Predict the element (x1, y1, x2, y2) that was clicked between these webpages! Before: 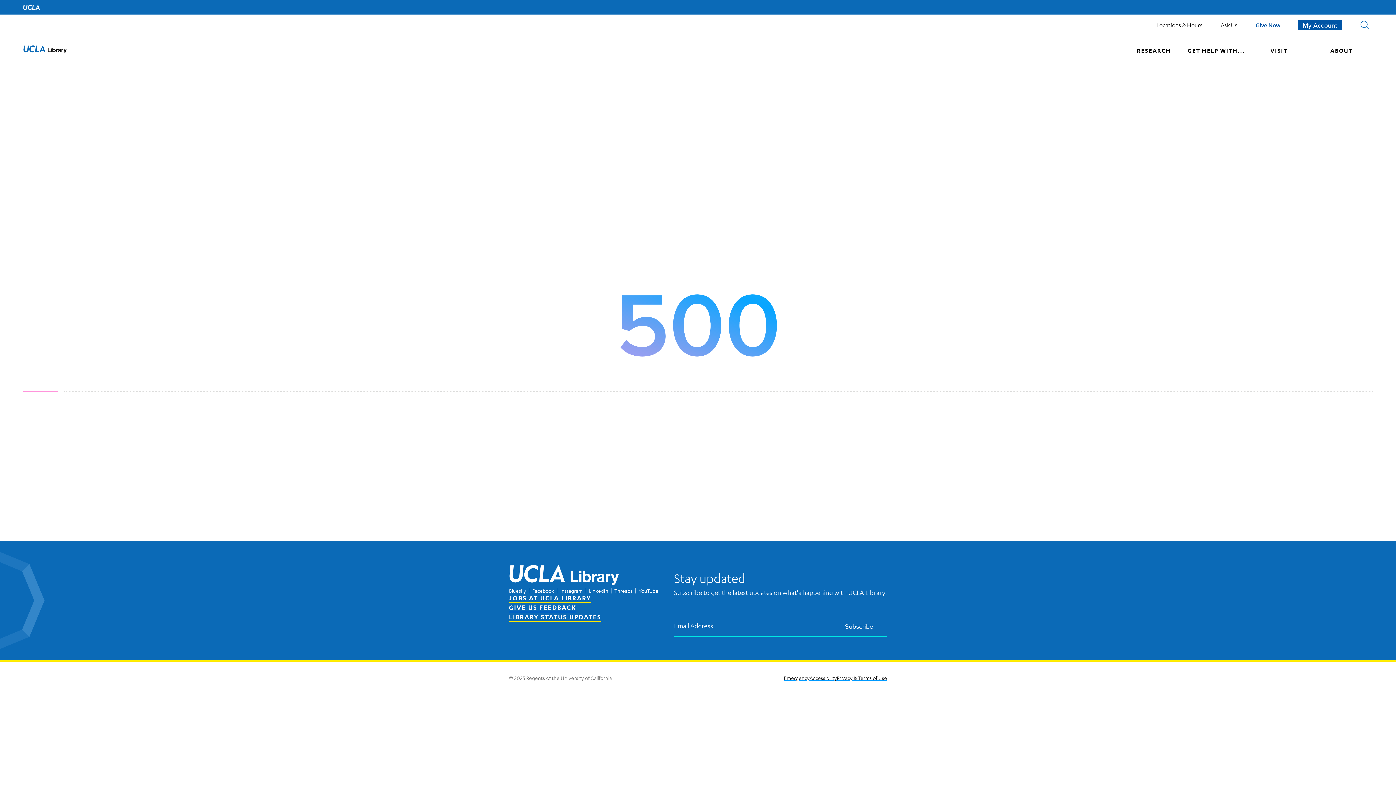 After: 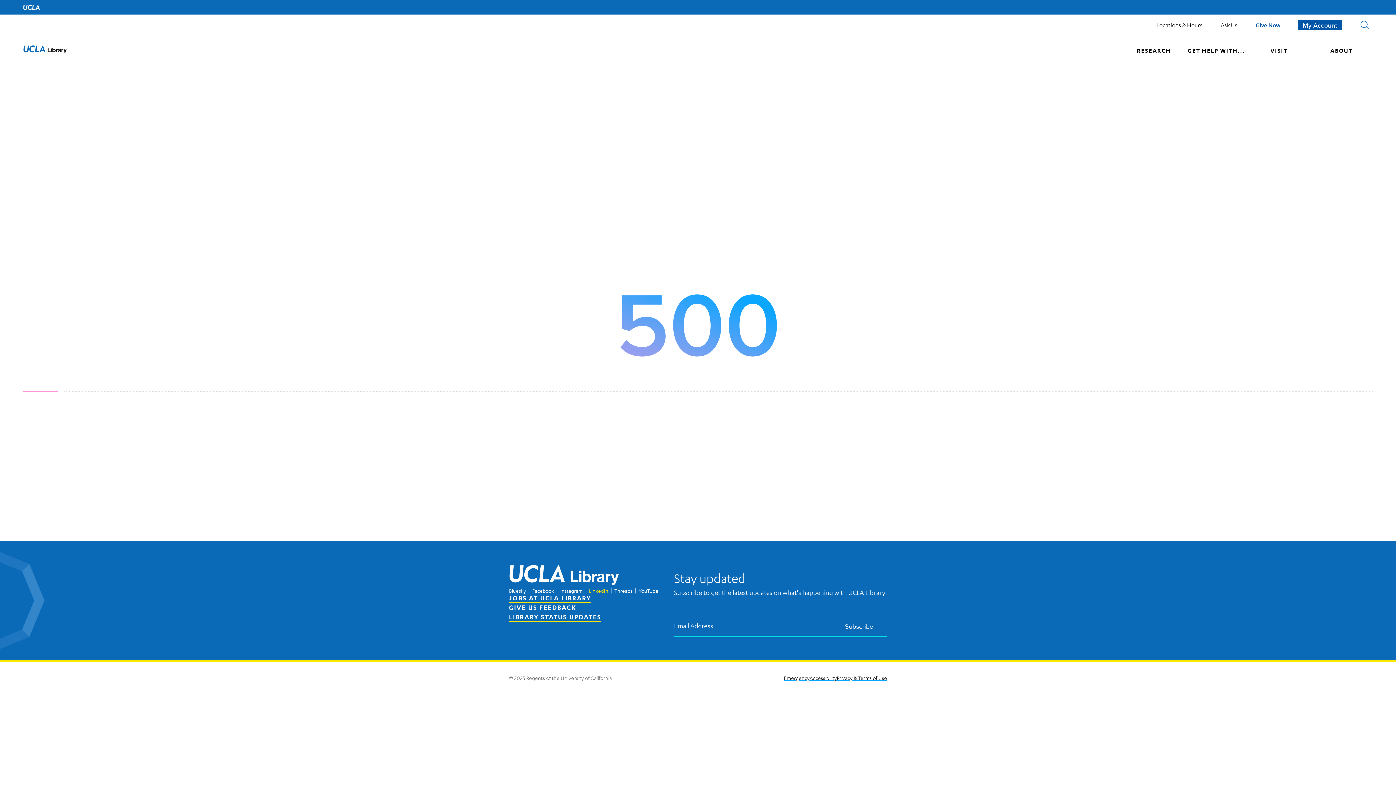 Action: label: LinkedIn bbox: (589, 587, 608, 594)